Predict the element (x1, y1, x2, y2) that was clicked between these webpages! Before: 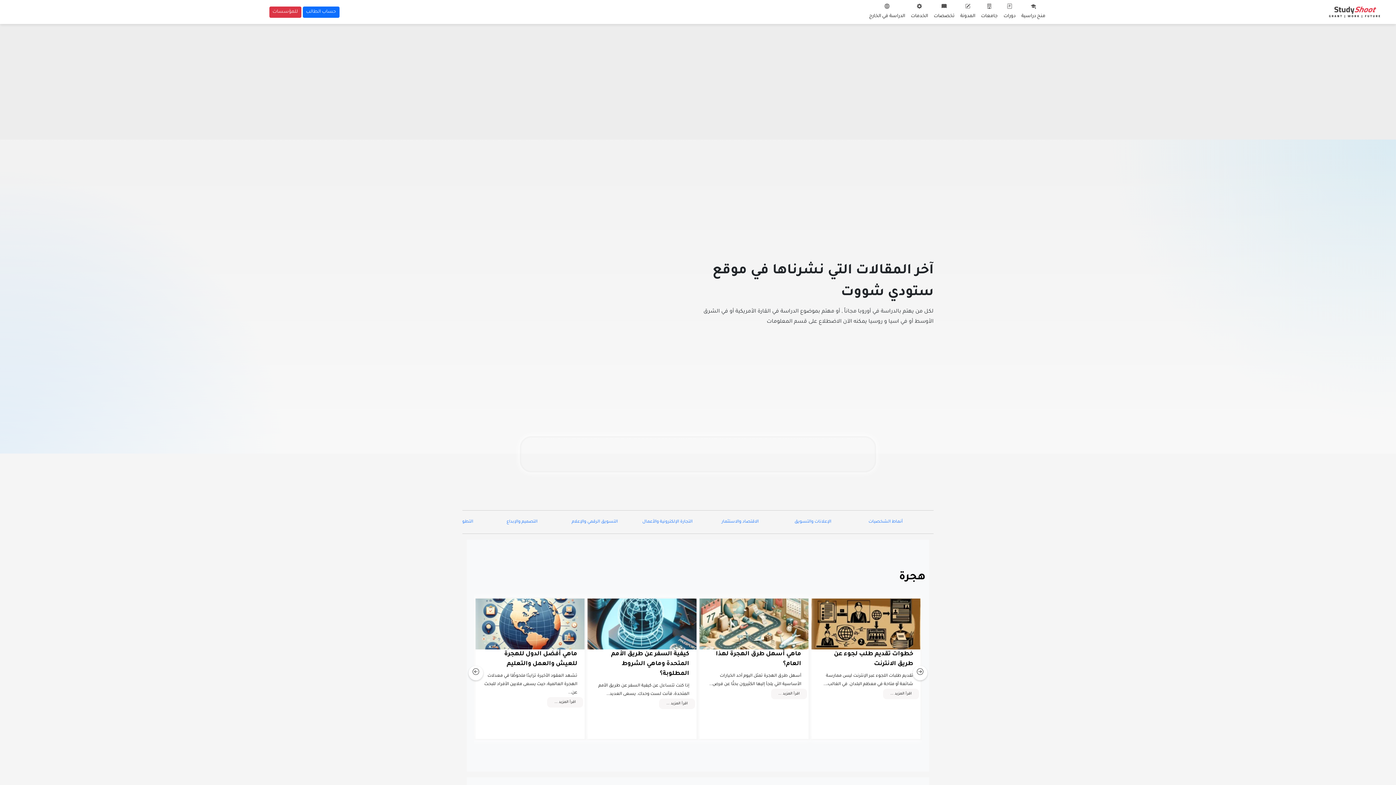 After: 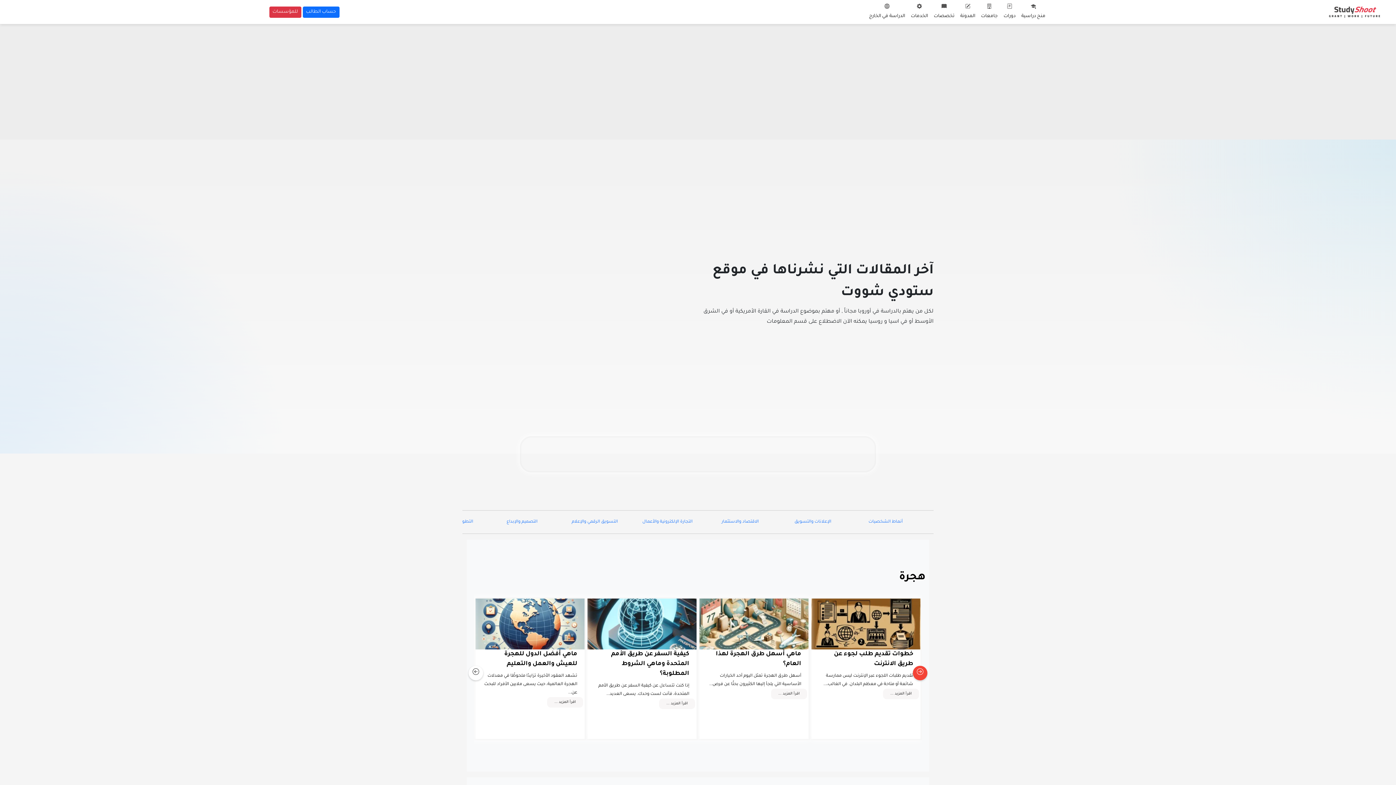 Action: bbox: (913, 666, 927, 680) label: Next